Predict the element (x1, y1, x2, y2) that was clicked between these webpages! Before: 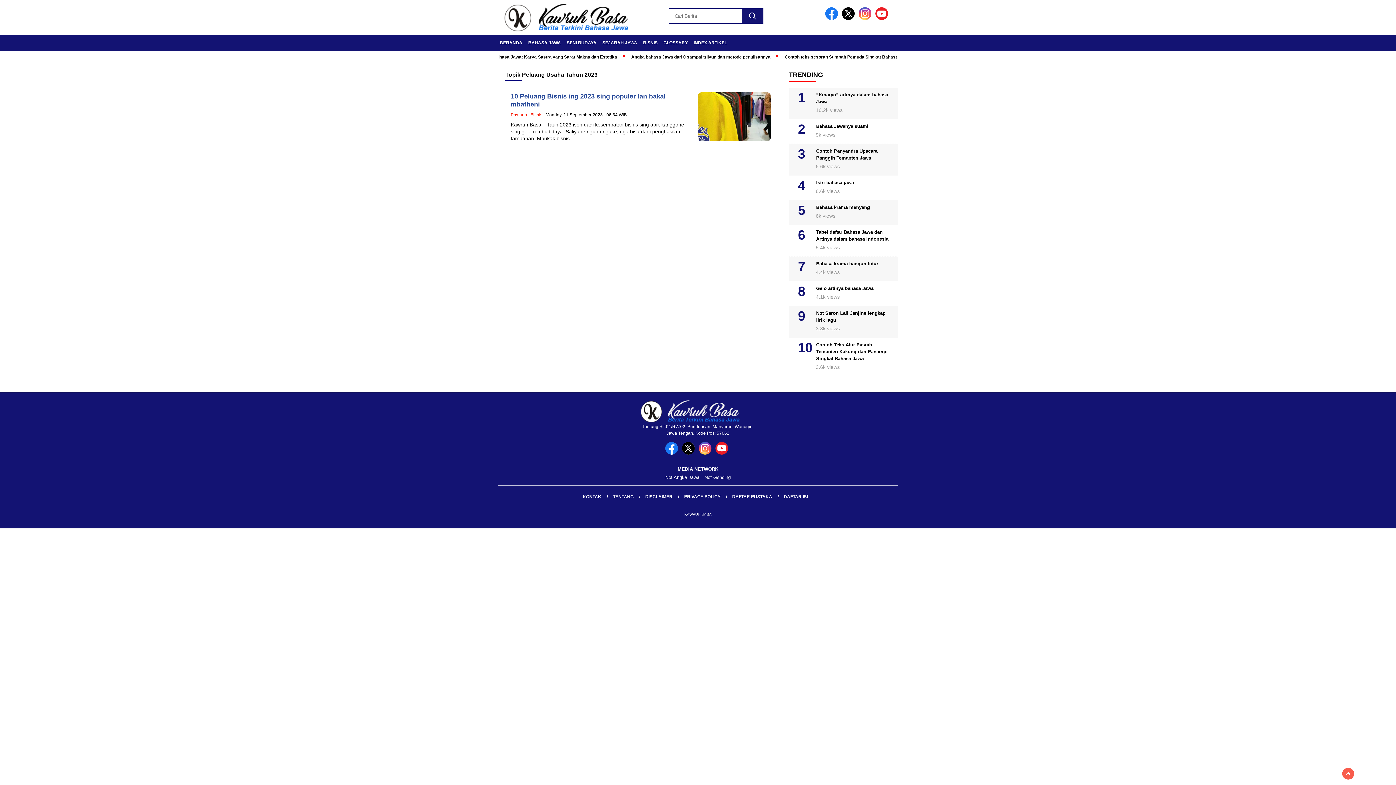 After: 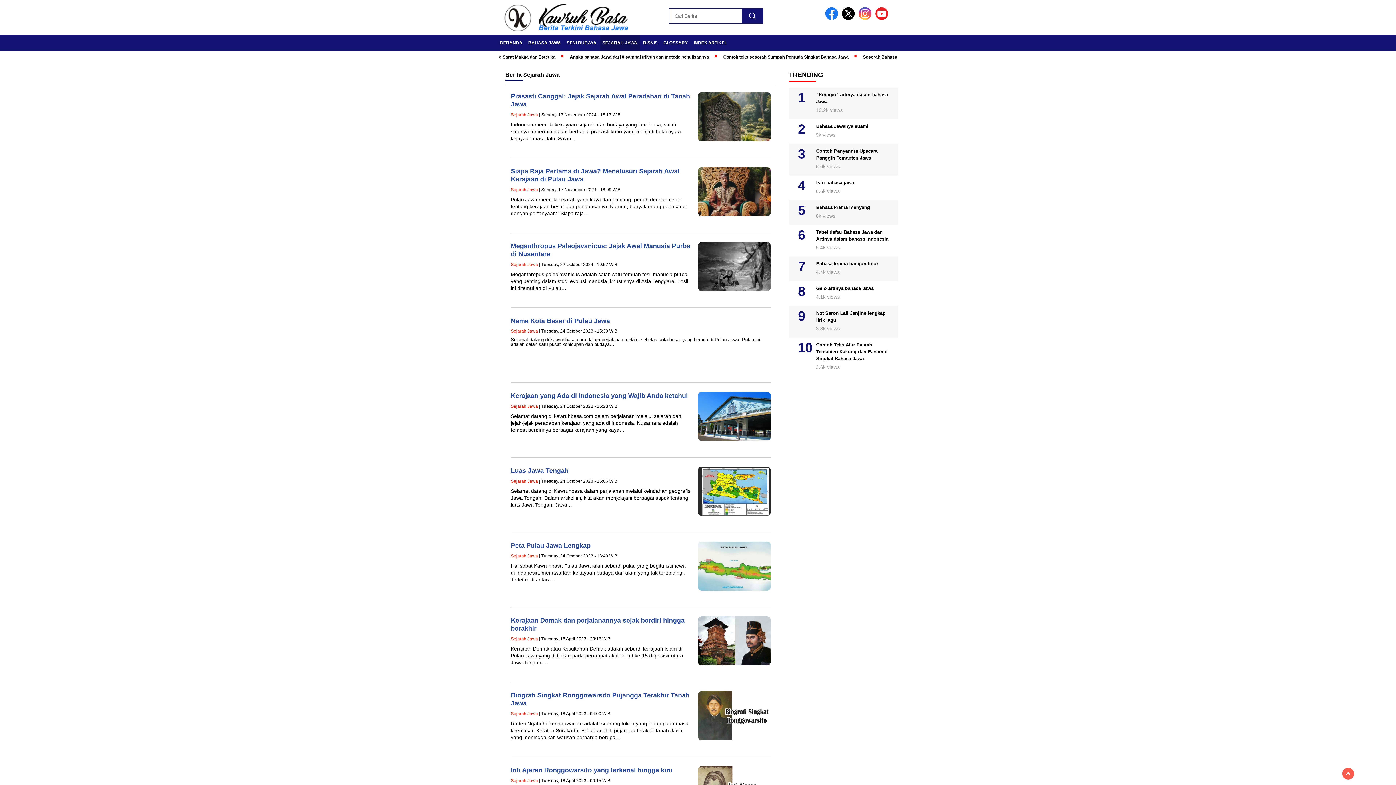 Action: bbox: (600, 35, 640, 50) label: SEJARAH JAWA